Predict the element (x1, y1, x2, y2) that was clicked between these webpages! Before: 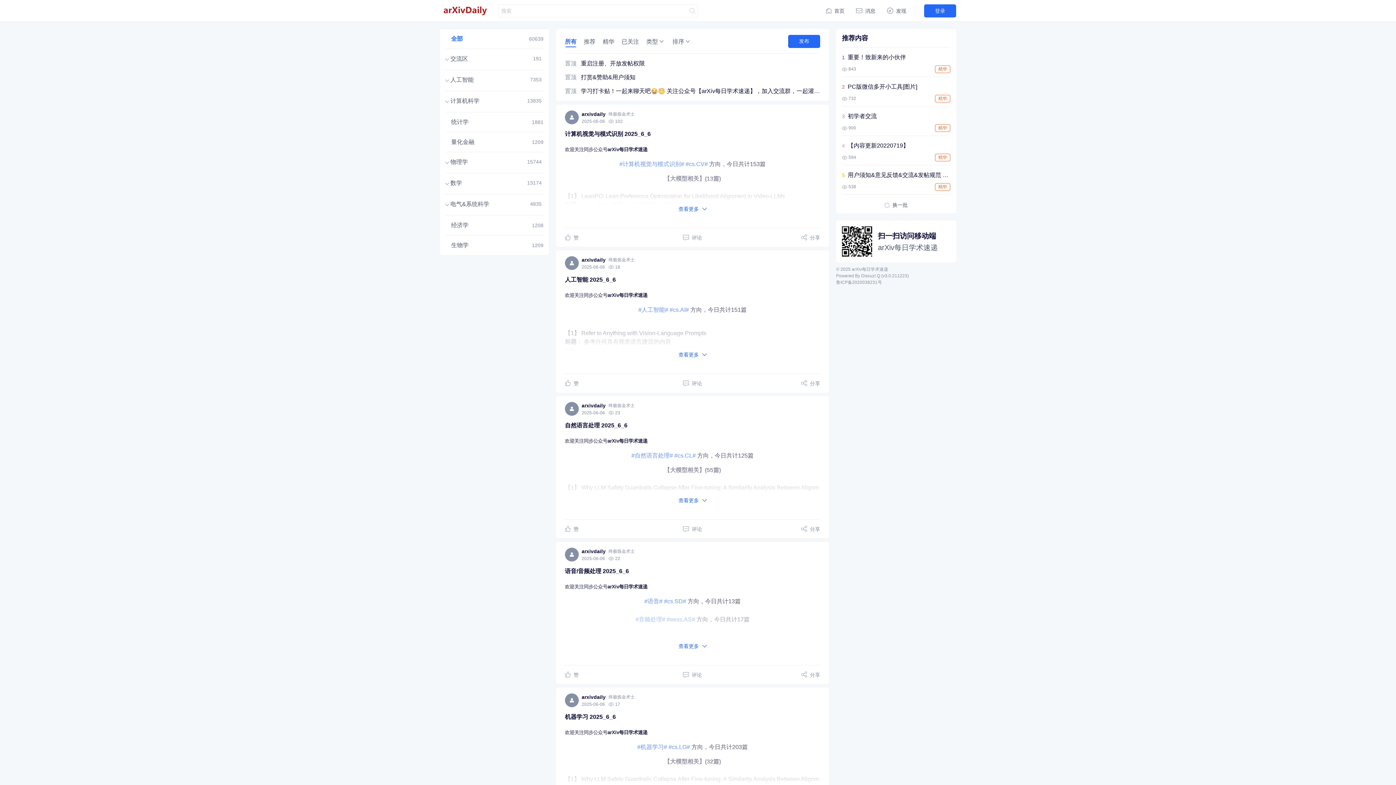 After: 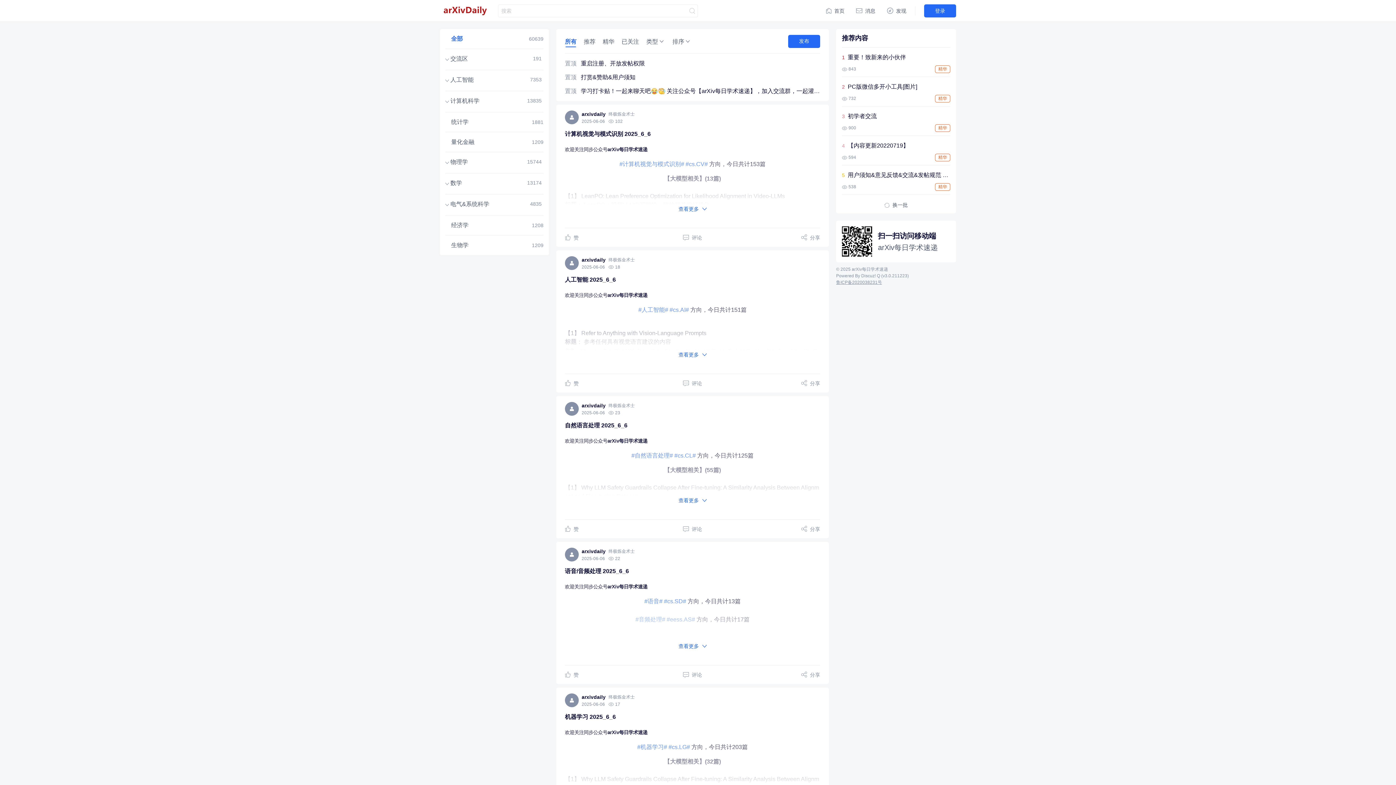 Action: bbox: (836, 280, 882, 285) label: 鲁ICP备2020038231号